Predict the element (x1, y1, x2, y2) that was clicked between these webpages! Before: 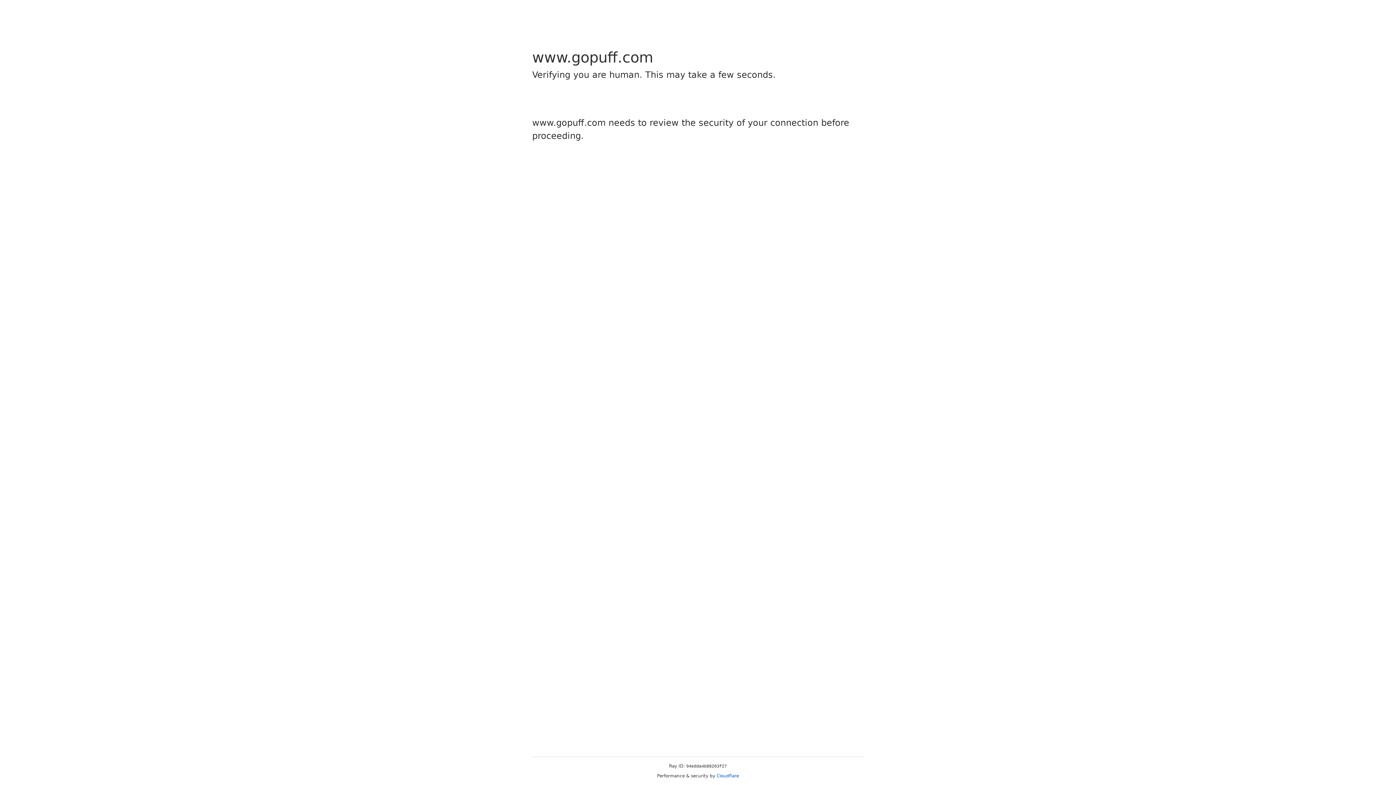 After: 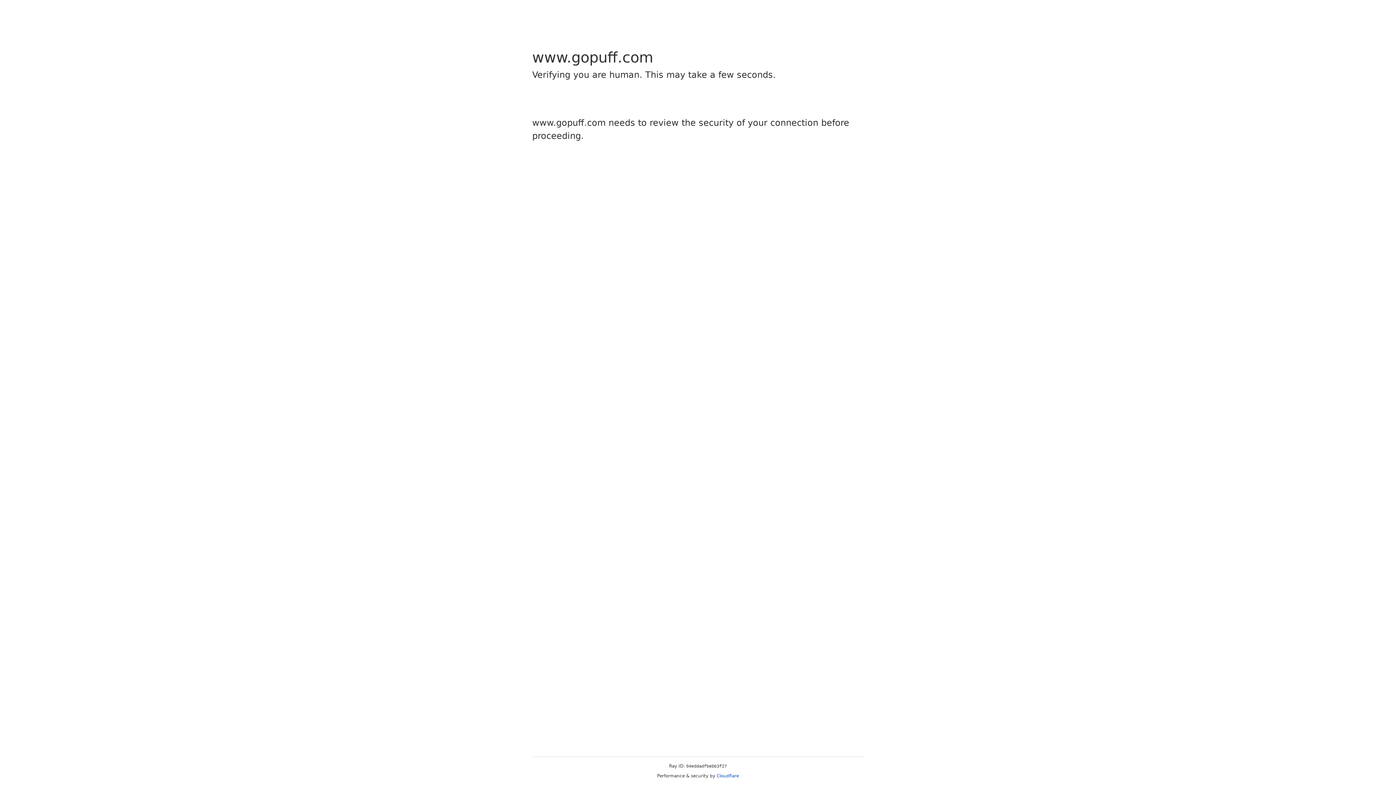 Action: label: Cloudflare bbox: (716, 773, 739, 778)